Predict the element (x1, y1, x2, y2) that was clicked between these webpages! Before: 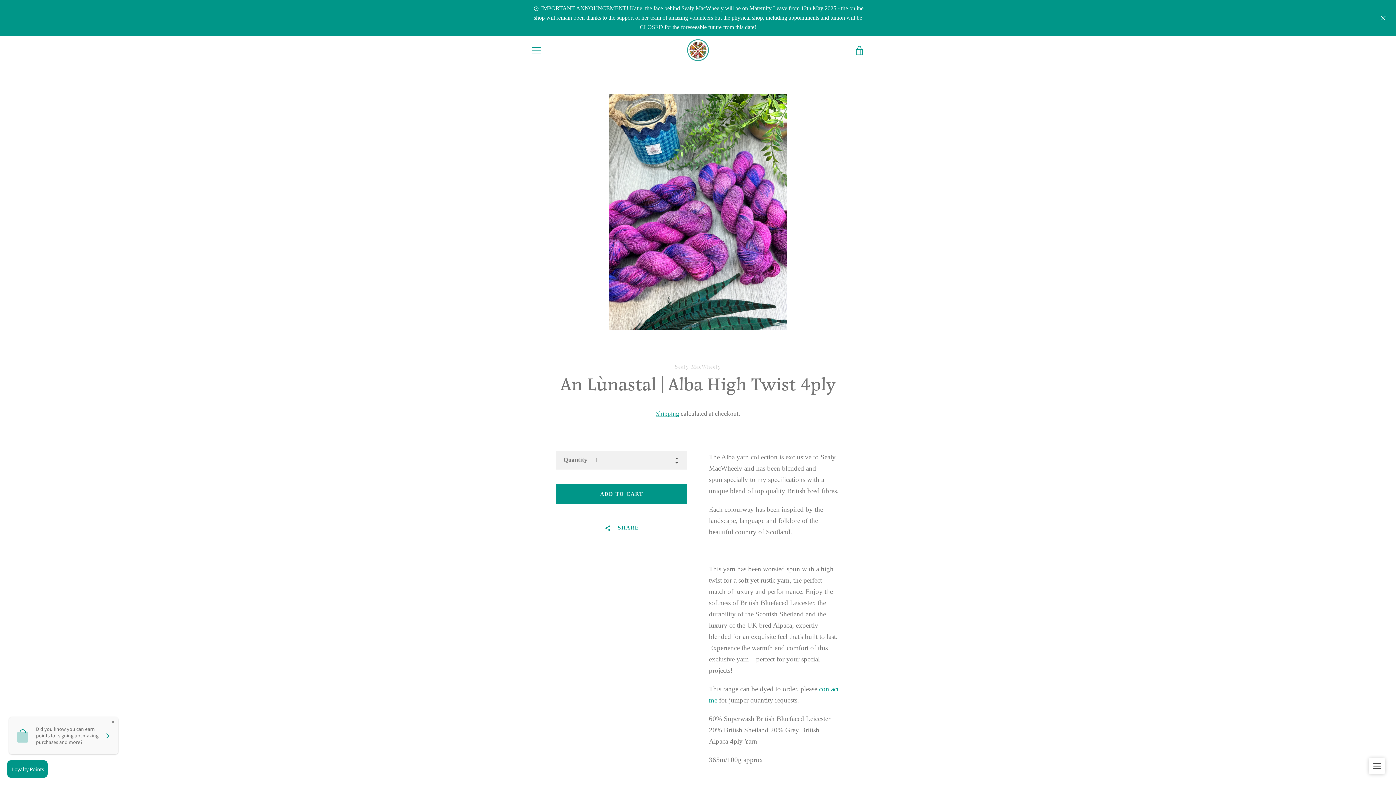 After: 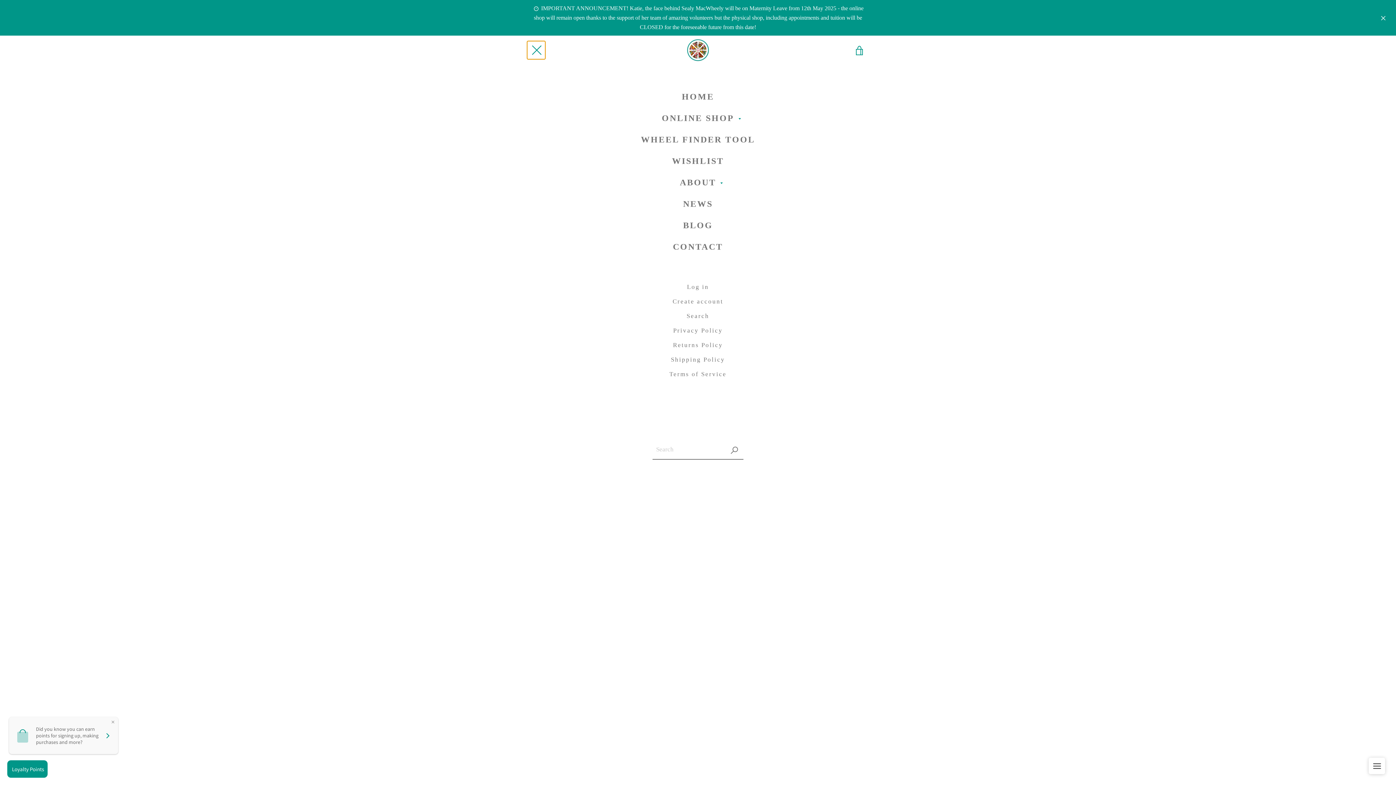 Action: label: MENU bbox: (527, 41, 545, 59)